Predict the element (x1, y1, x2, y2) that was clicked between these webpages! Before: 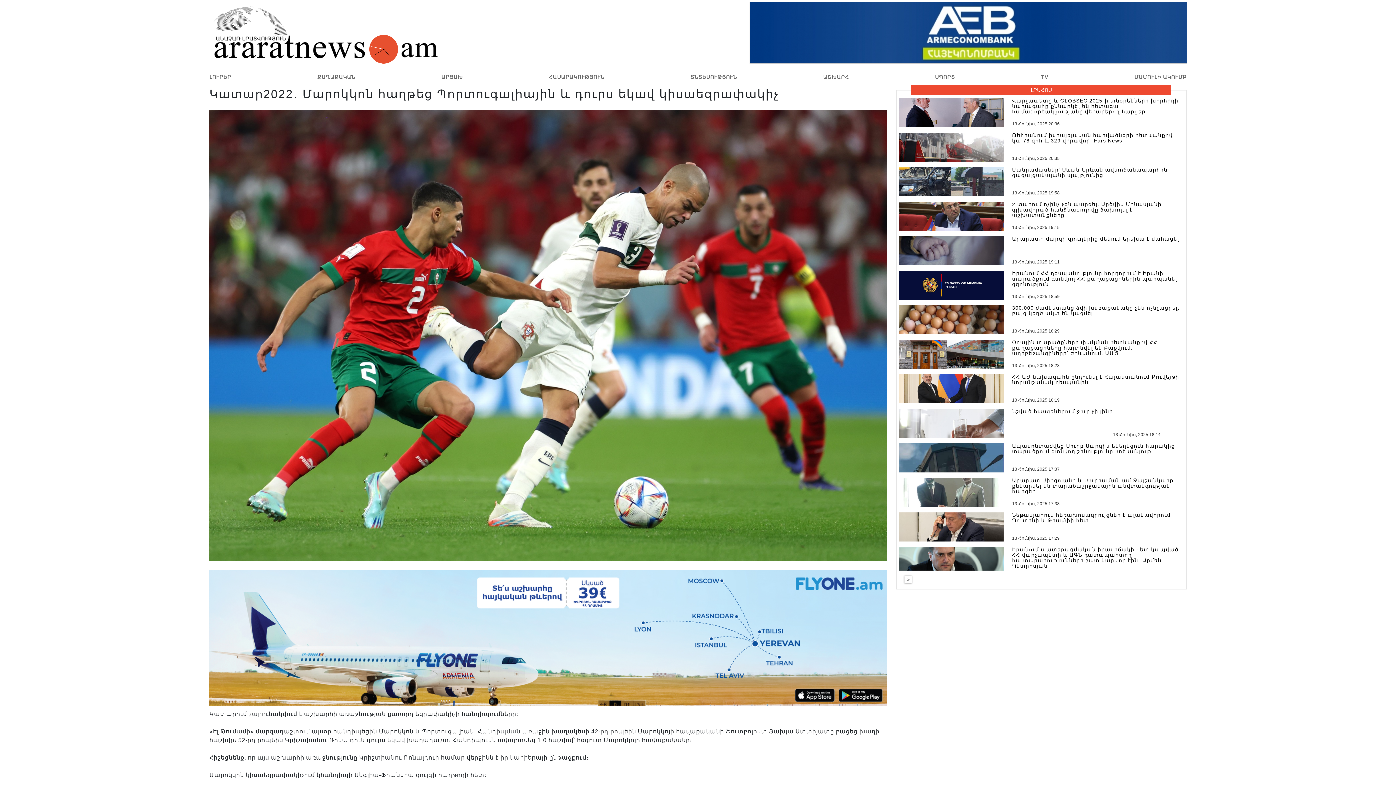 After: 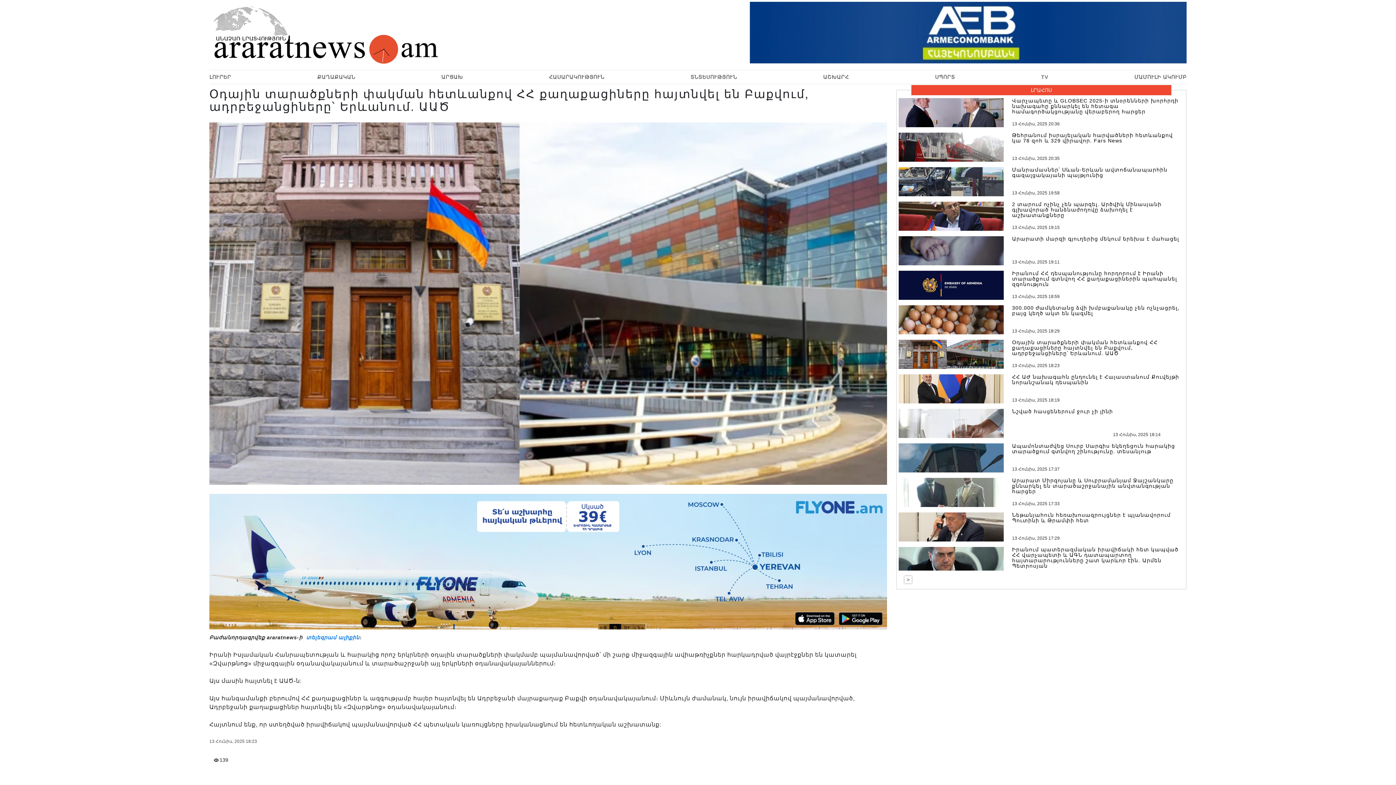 Action: bbox: (898, 340, 1184, 369) label: Օդային տարածքների փակման հետևանքով ՀՀ քաղաքացիները հայտնվել են Բաքվում, ադրբեջանցիները՝ Երևանում. ԱԱԾ
13 Հունիս, 2025 18:23